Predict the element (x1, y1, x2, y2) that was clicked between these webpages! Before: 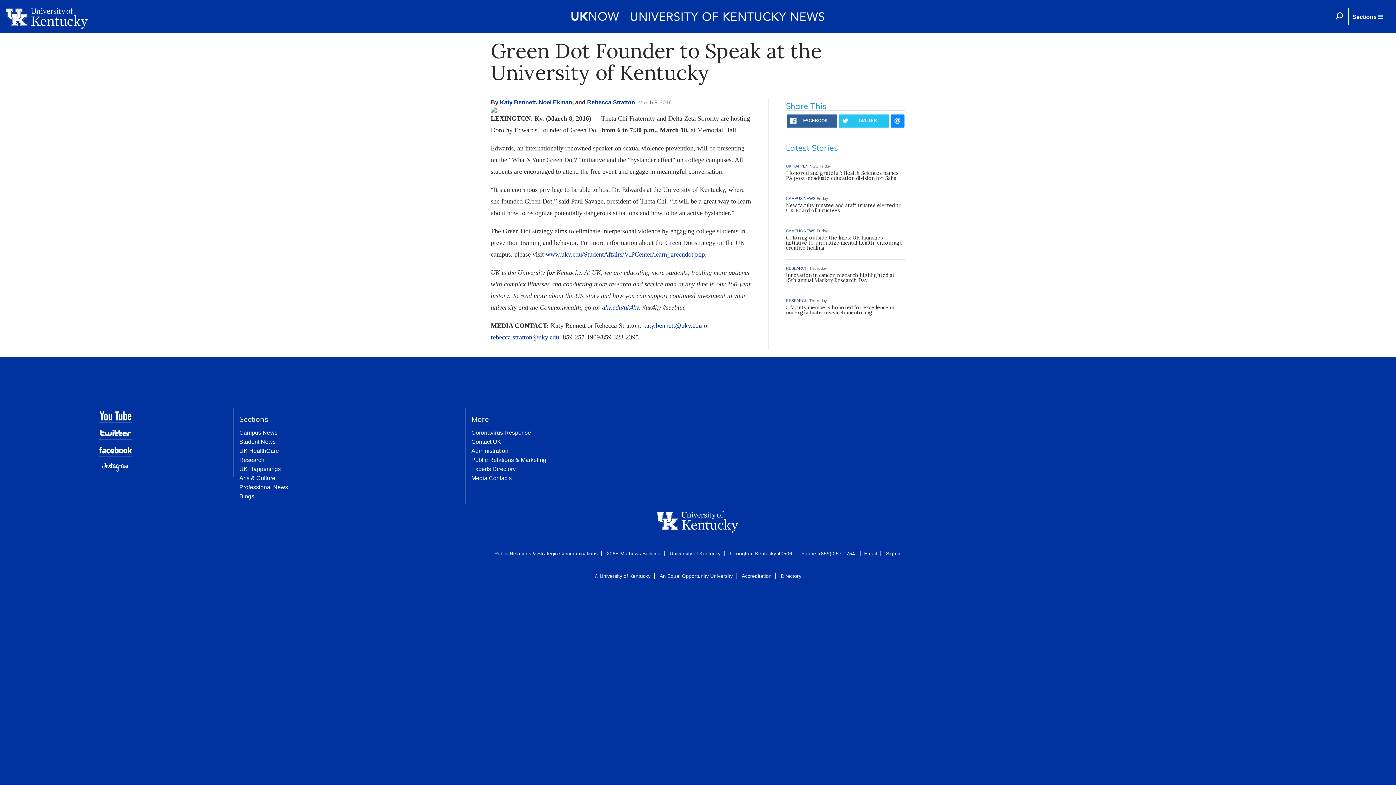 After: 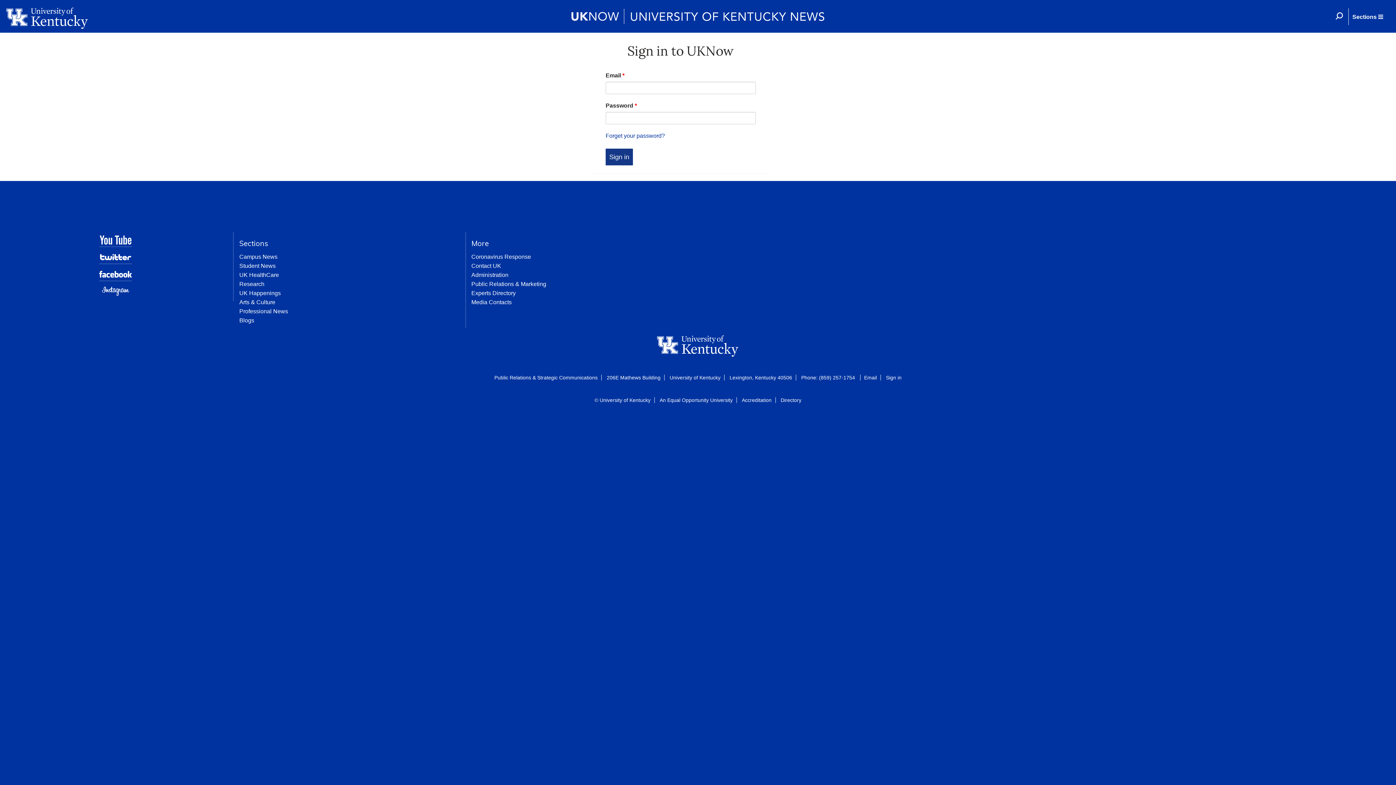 Action: label: Sign in bbox: (886, 550, 901, 556)